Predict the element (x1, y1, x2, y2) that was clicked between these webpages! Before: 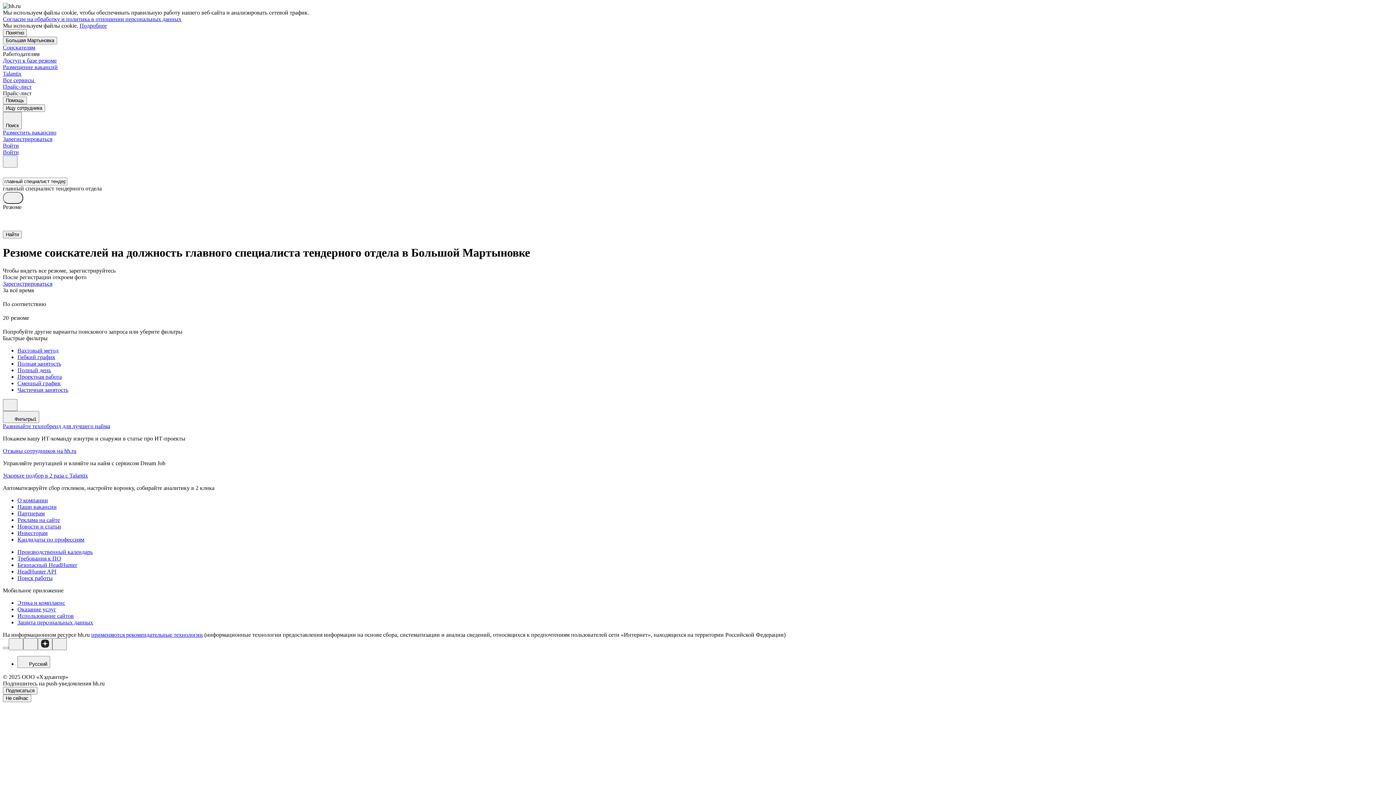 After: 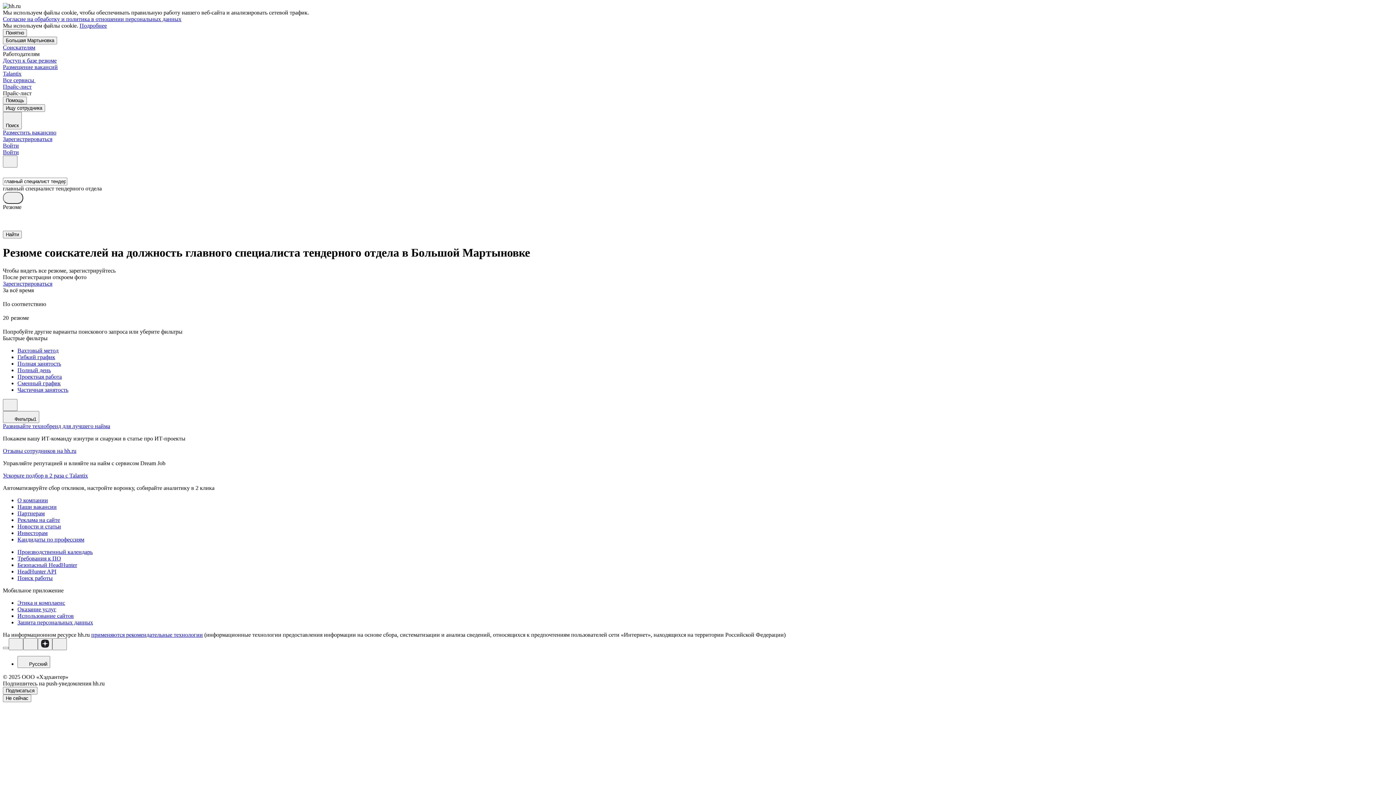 Action: label: Подробнее bbox: (79, 22, 106, 28)